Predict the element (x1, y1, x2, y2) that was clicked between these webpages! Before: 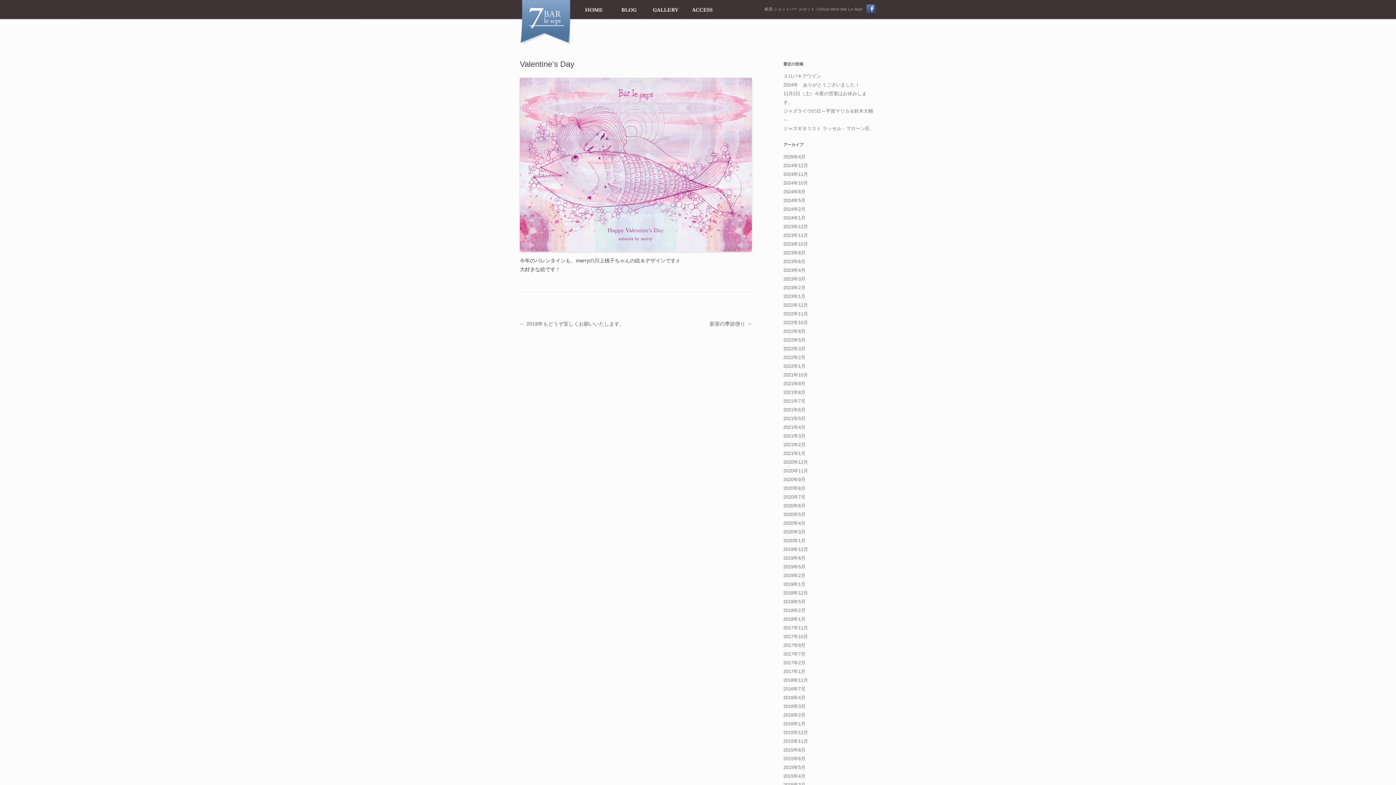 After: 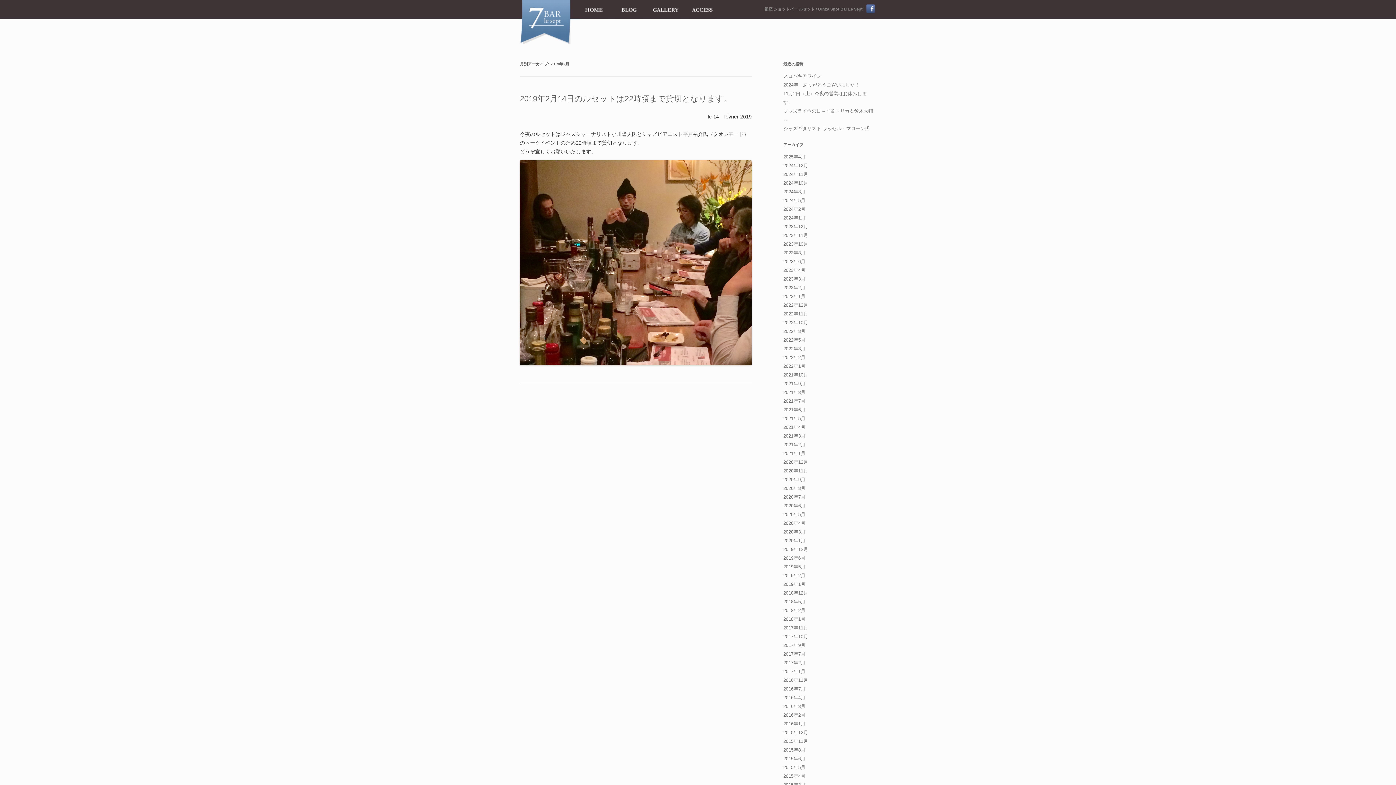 Action: label: 2019年2月 bbox: (783, 573, 805, 578)